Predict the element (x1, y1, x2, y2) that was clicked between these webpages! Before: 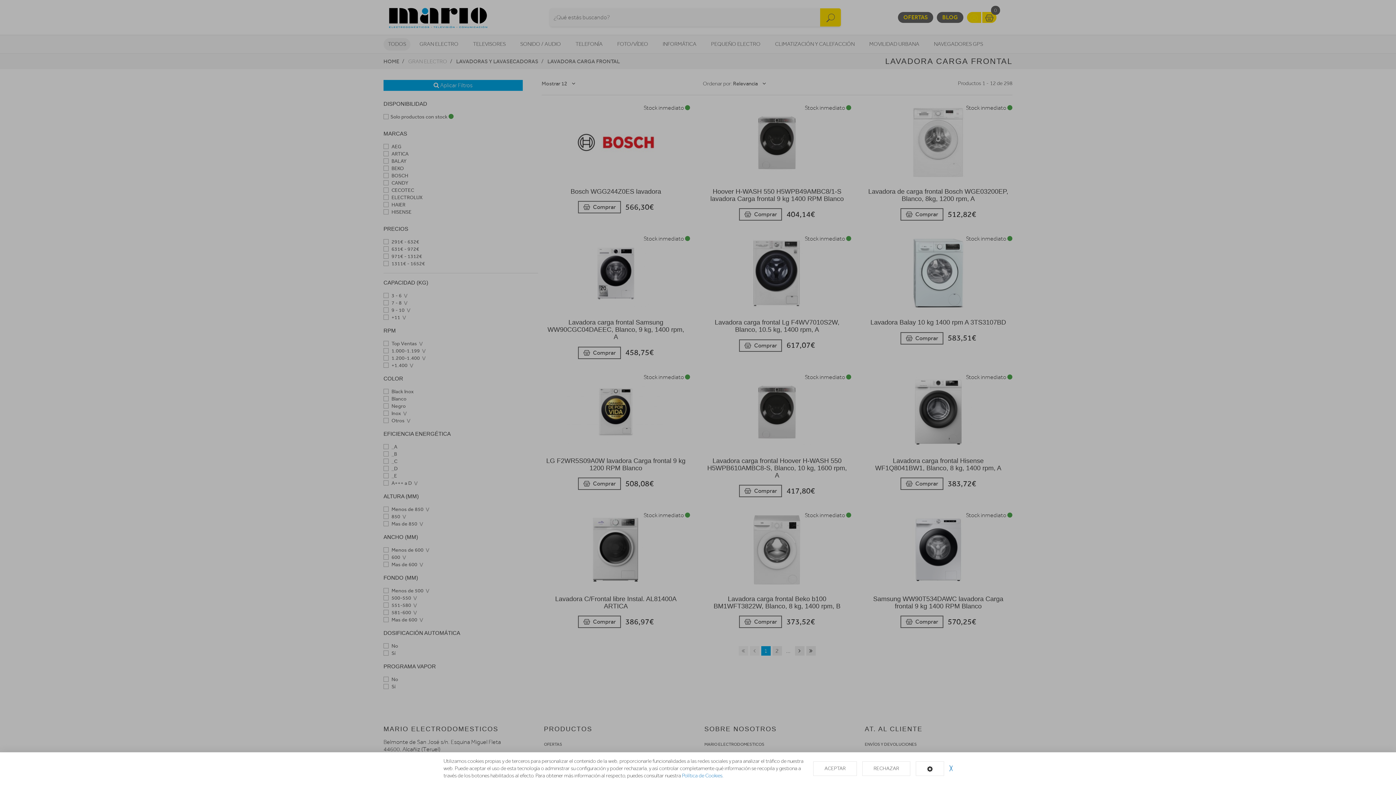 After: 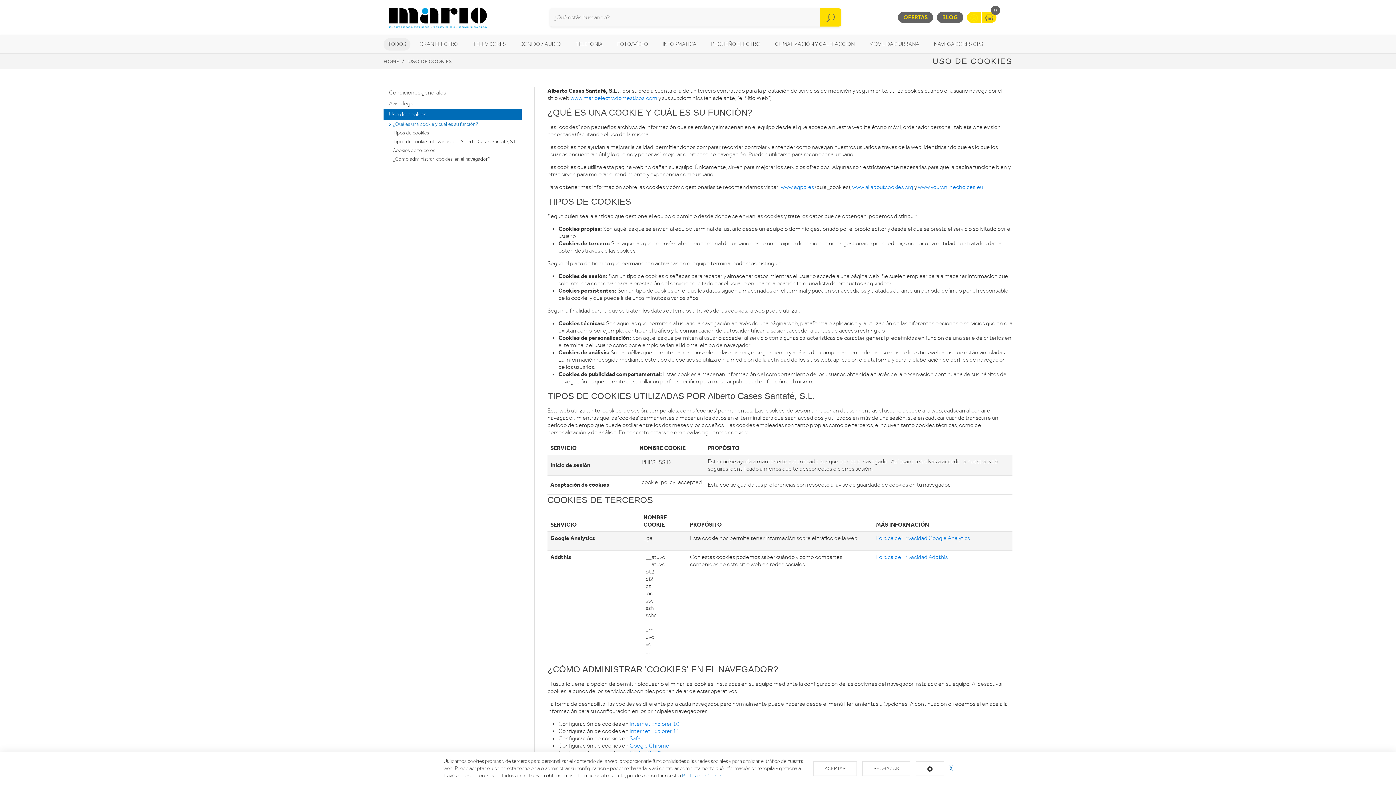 Action: bbox: (682, 773, 722, 779) label: Política de Cookies